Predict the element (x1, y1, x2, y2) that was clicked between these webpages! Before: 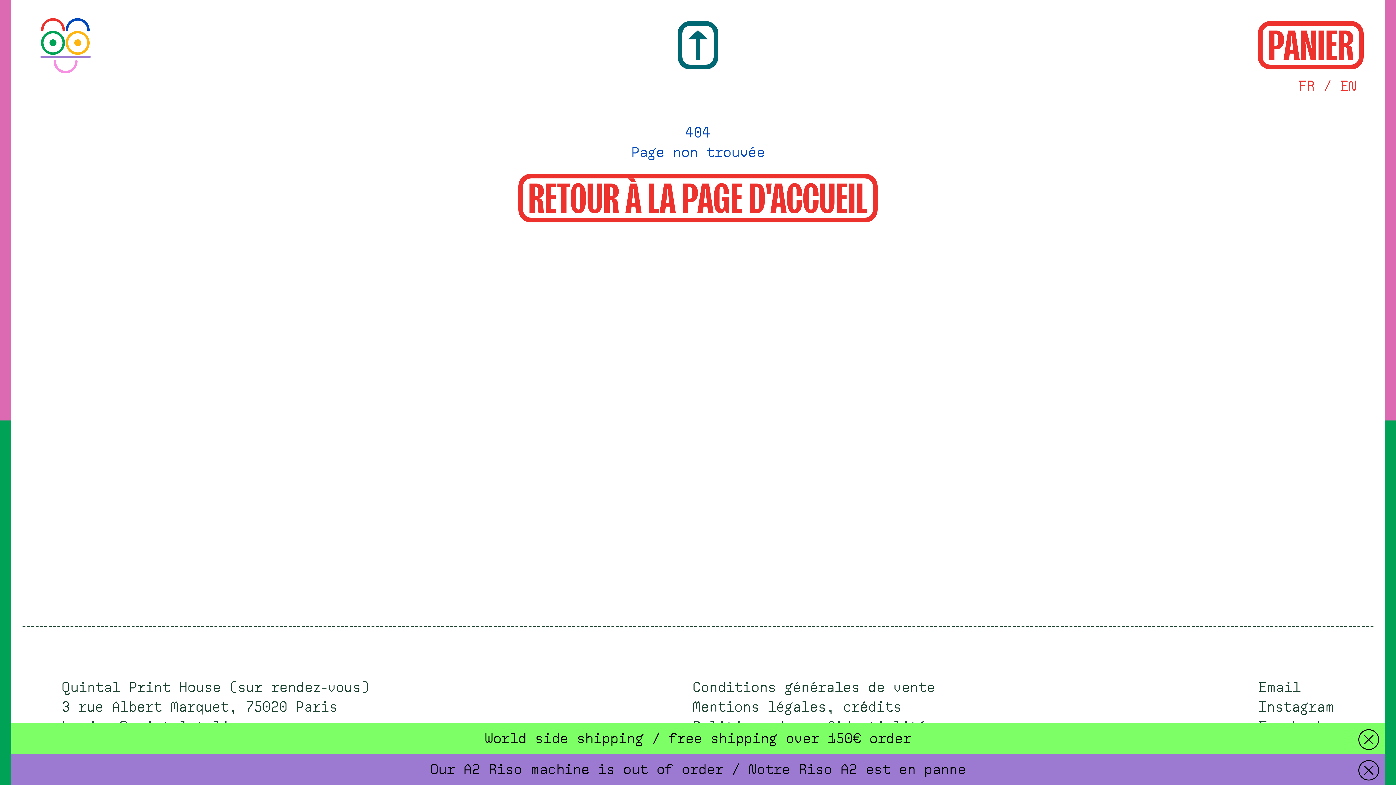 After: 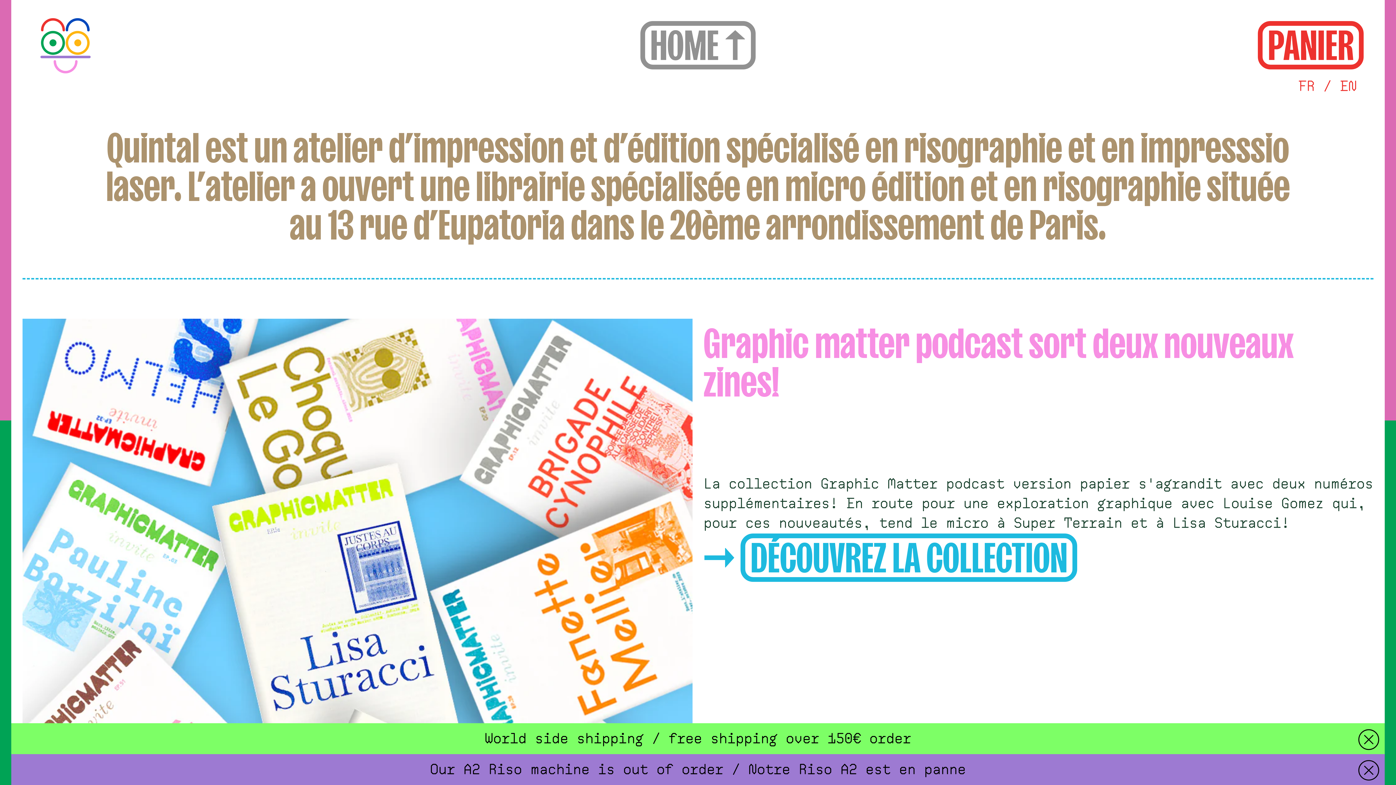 Action: label: RETOUR À LA PAGE D'ACCUEIL bbox: (518, 173, 877, 222)